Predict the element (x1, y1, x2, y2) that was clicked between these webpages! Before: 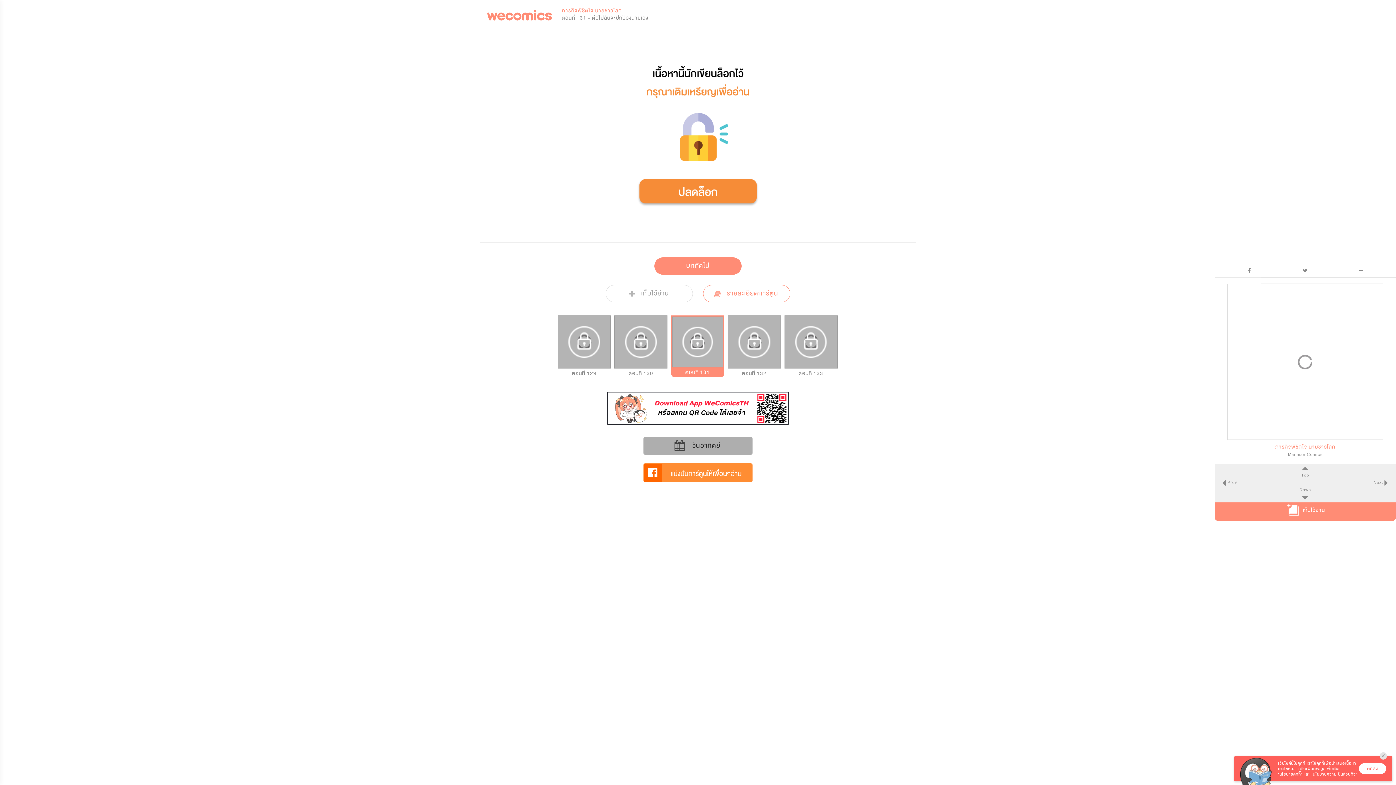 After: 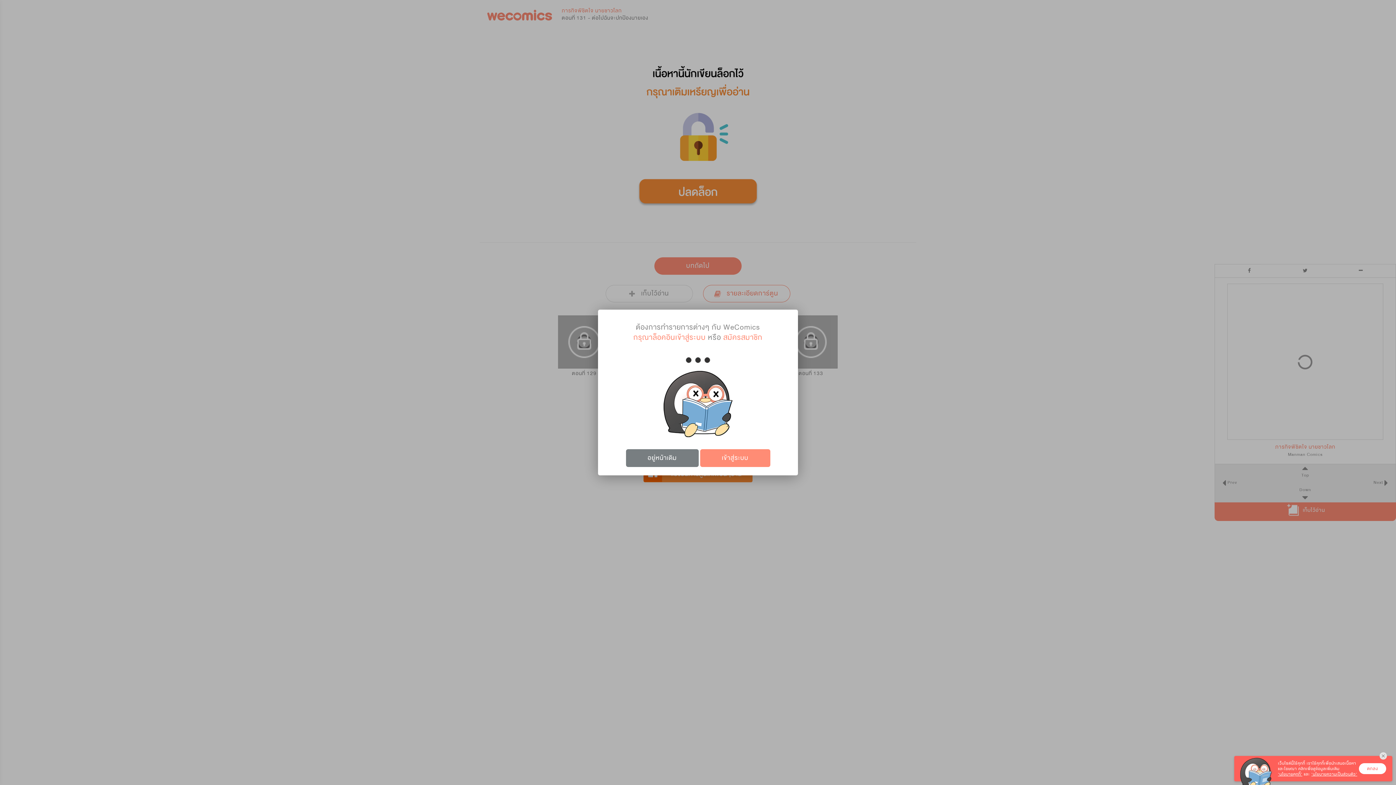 Action: label: ตอนที่ 129 bbox: (557, 315, 610, 377)